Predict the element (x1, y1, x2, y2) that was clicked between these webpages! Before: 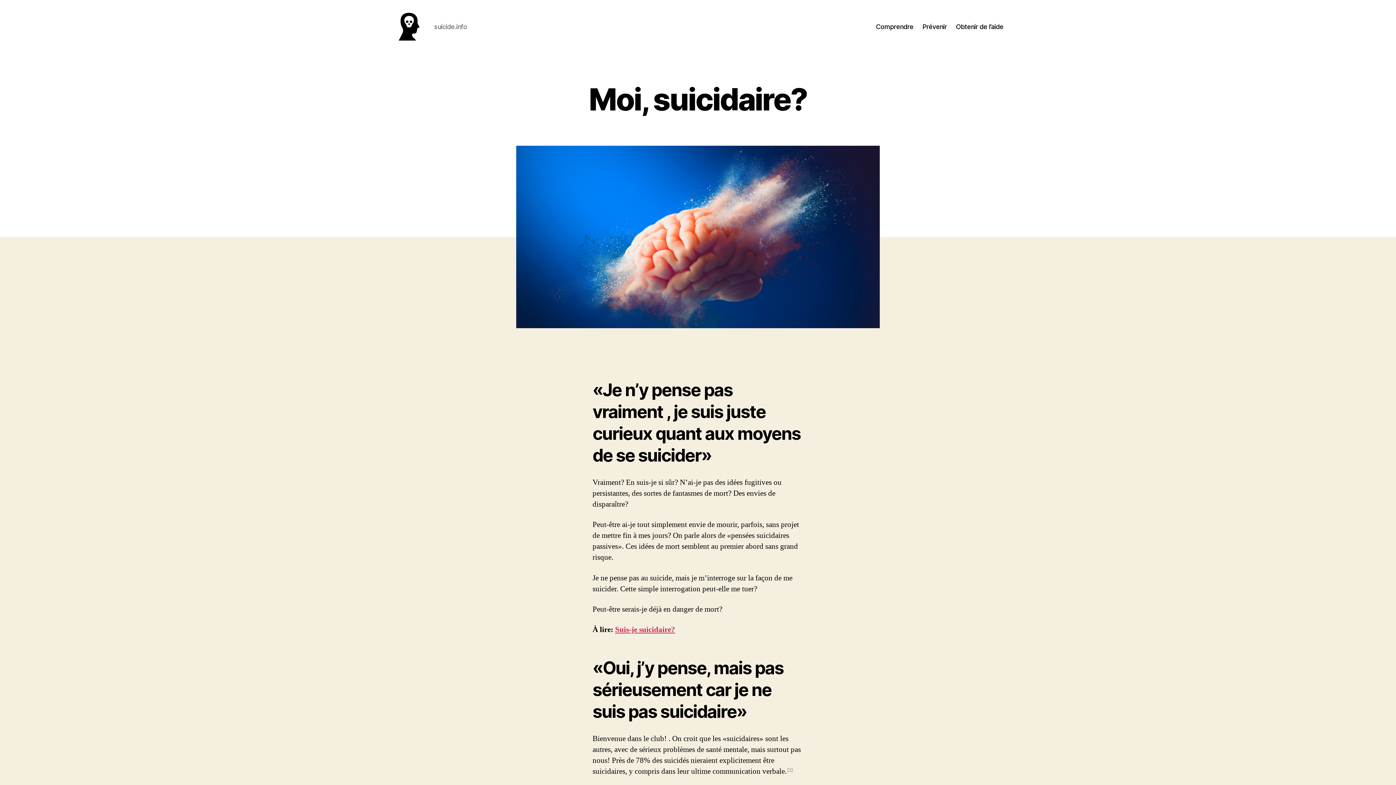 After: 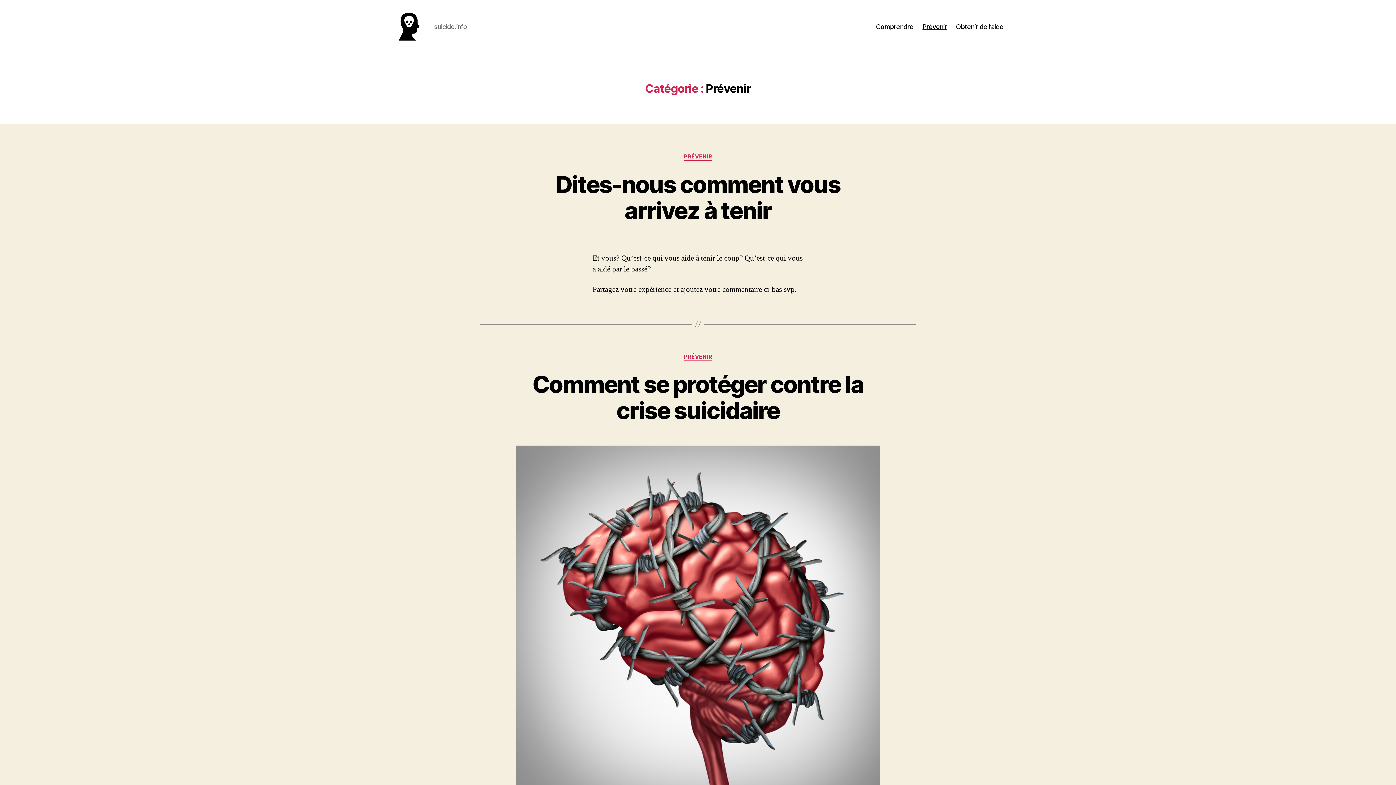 Action: bbox: (922, 22, 947, 30) label: Prévenir